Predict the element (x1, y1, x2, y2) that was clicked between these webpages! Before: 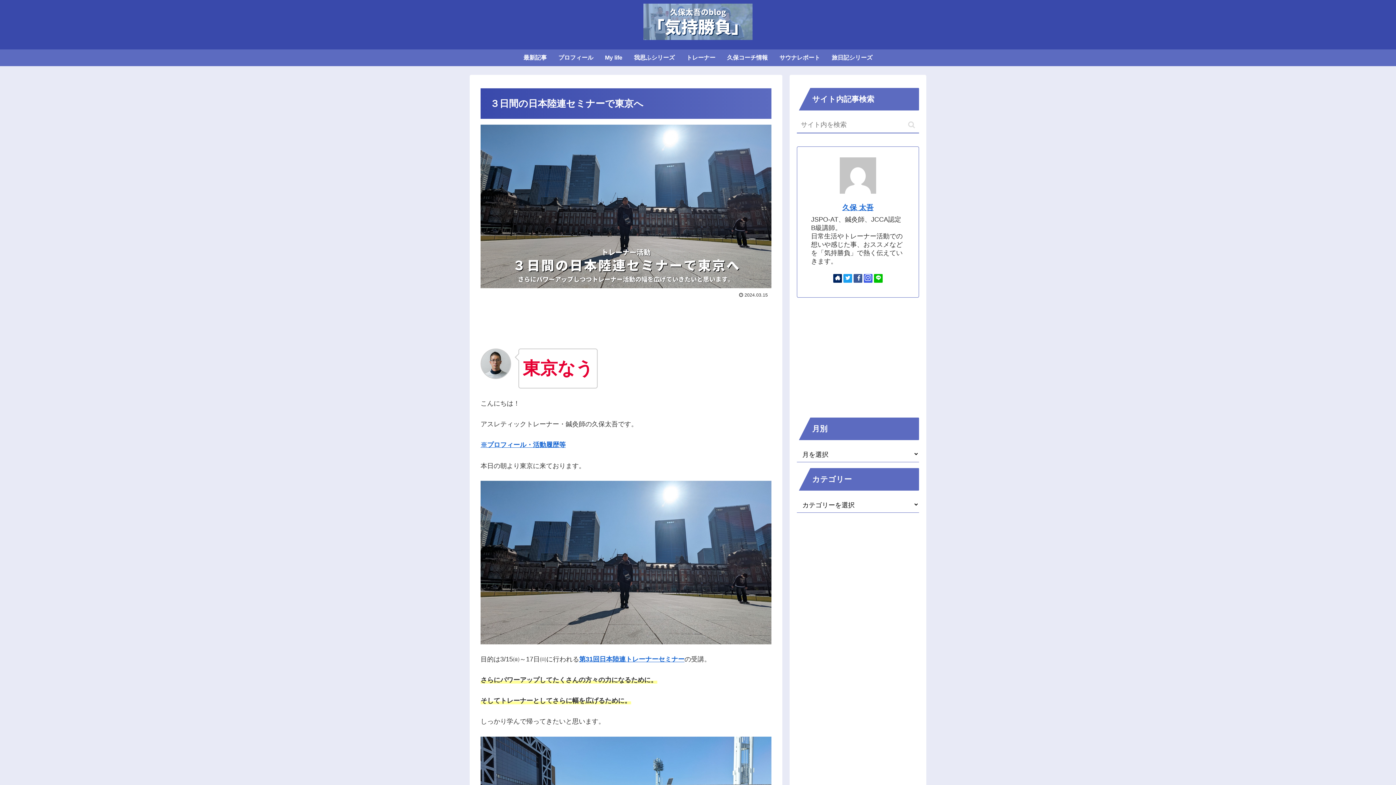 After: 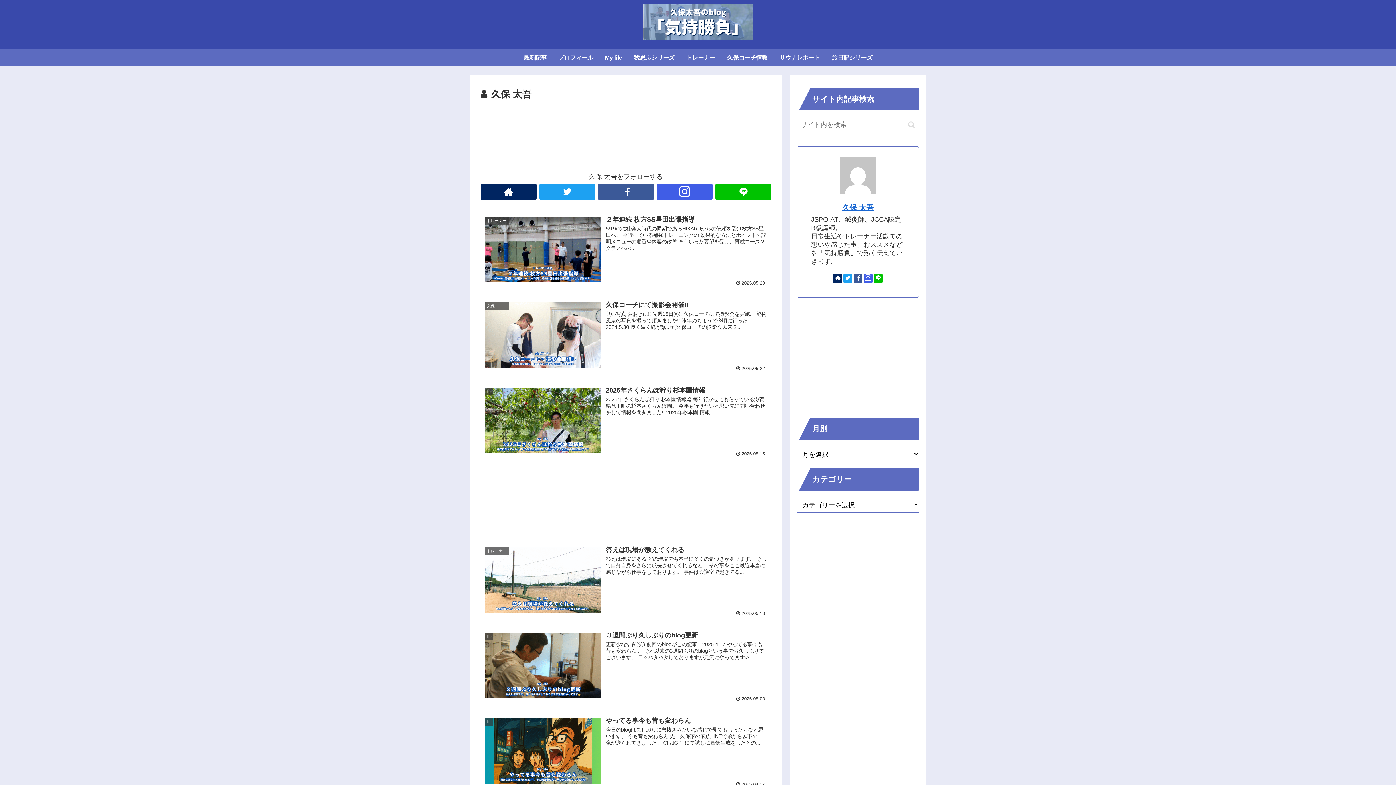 Action: label: 久保 太吾 bbox: (842, 203, 873, 211)